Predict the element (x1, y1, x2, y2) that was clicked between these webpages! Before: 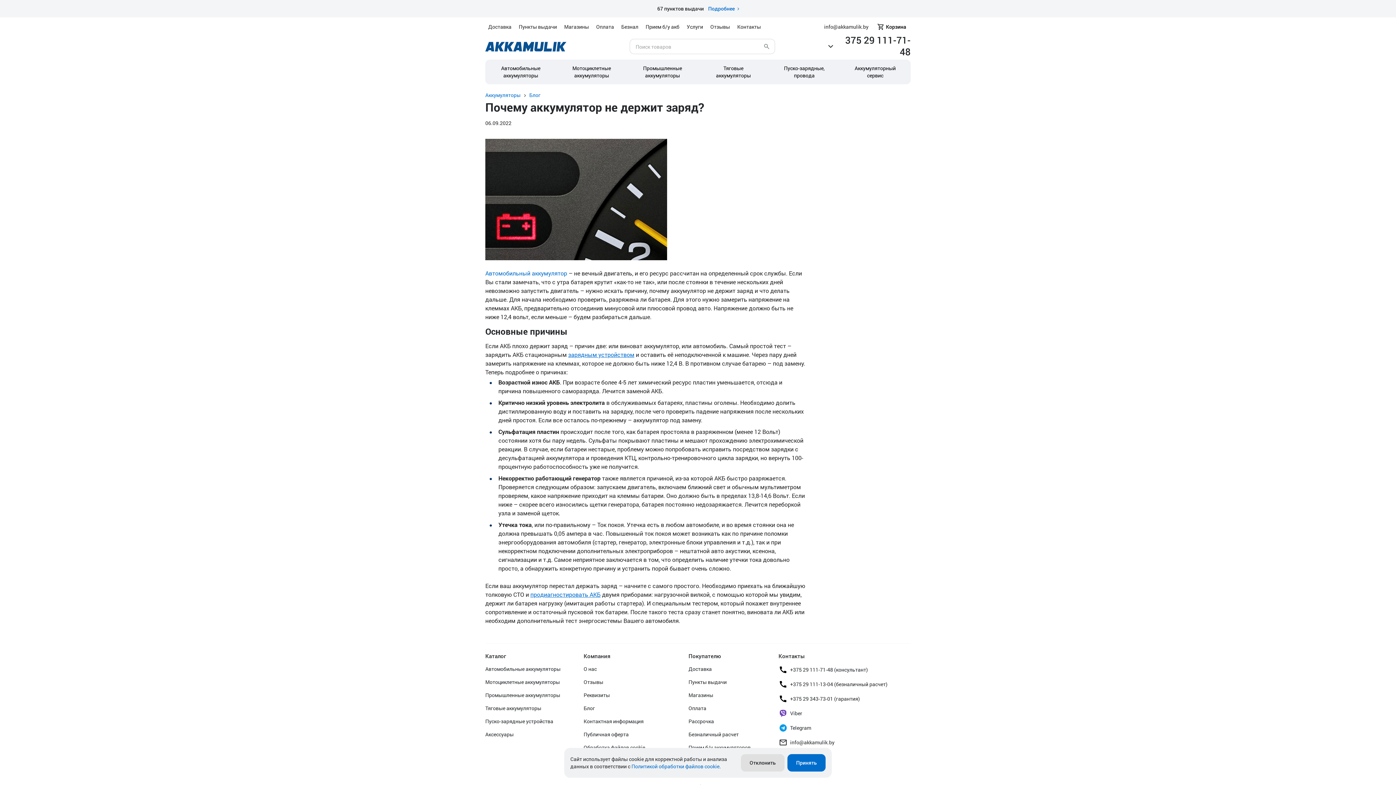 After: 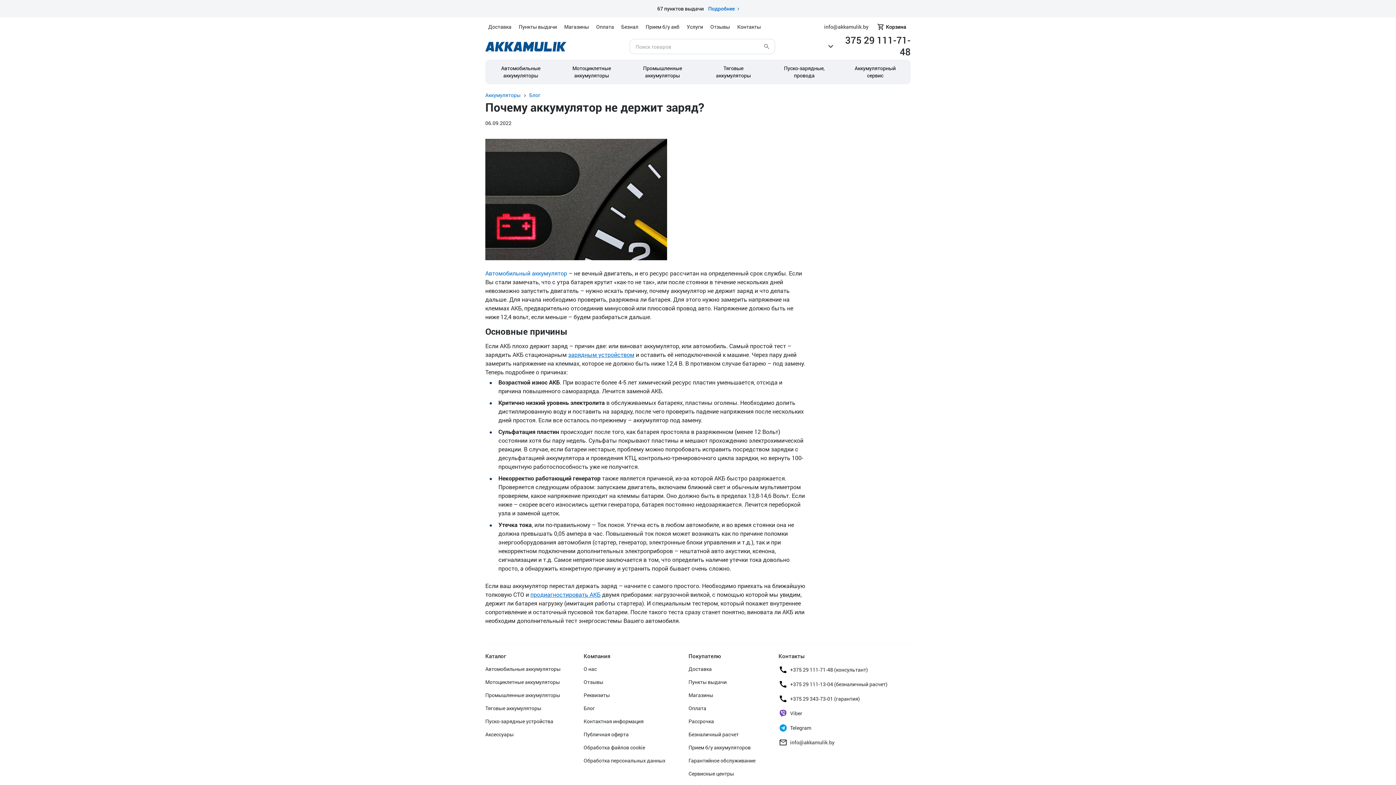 Action: bbox: (741, 754, 784, 772) label: Отклонить